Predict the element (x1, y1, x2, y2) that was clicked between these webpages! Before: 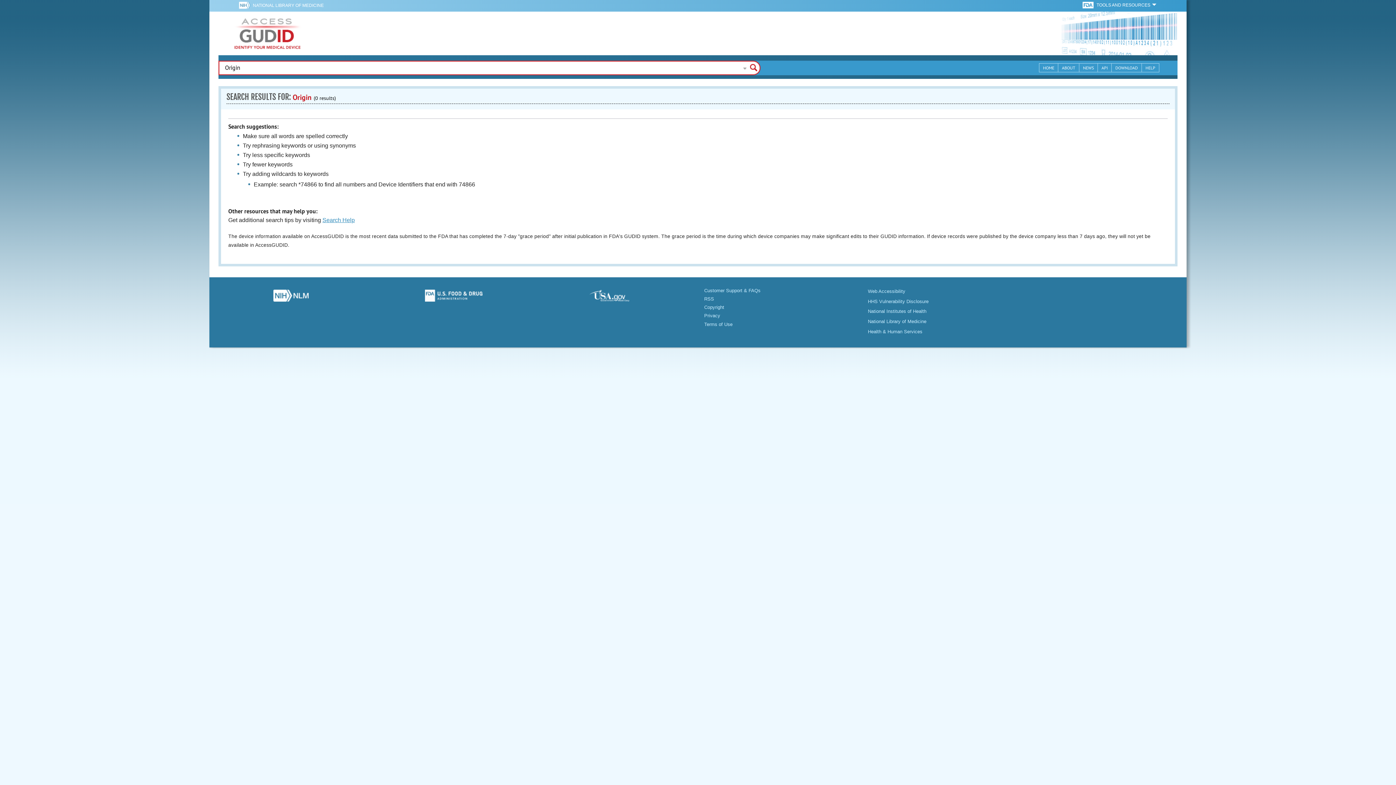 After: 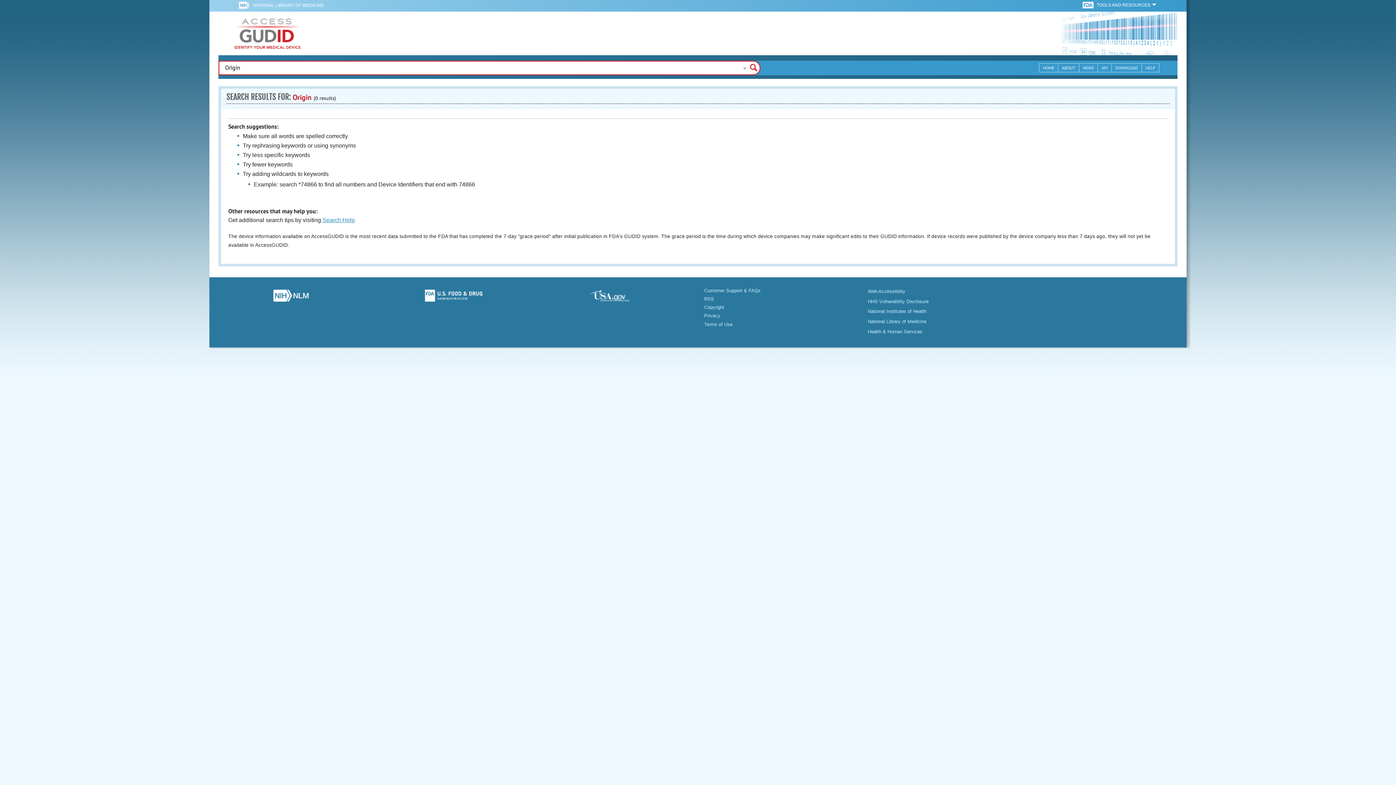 Action: bbox: (238, 1, 252, 10) label:  